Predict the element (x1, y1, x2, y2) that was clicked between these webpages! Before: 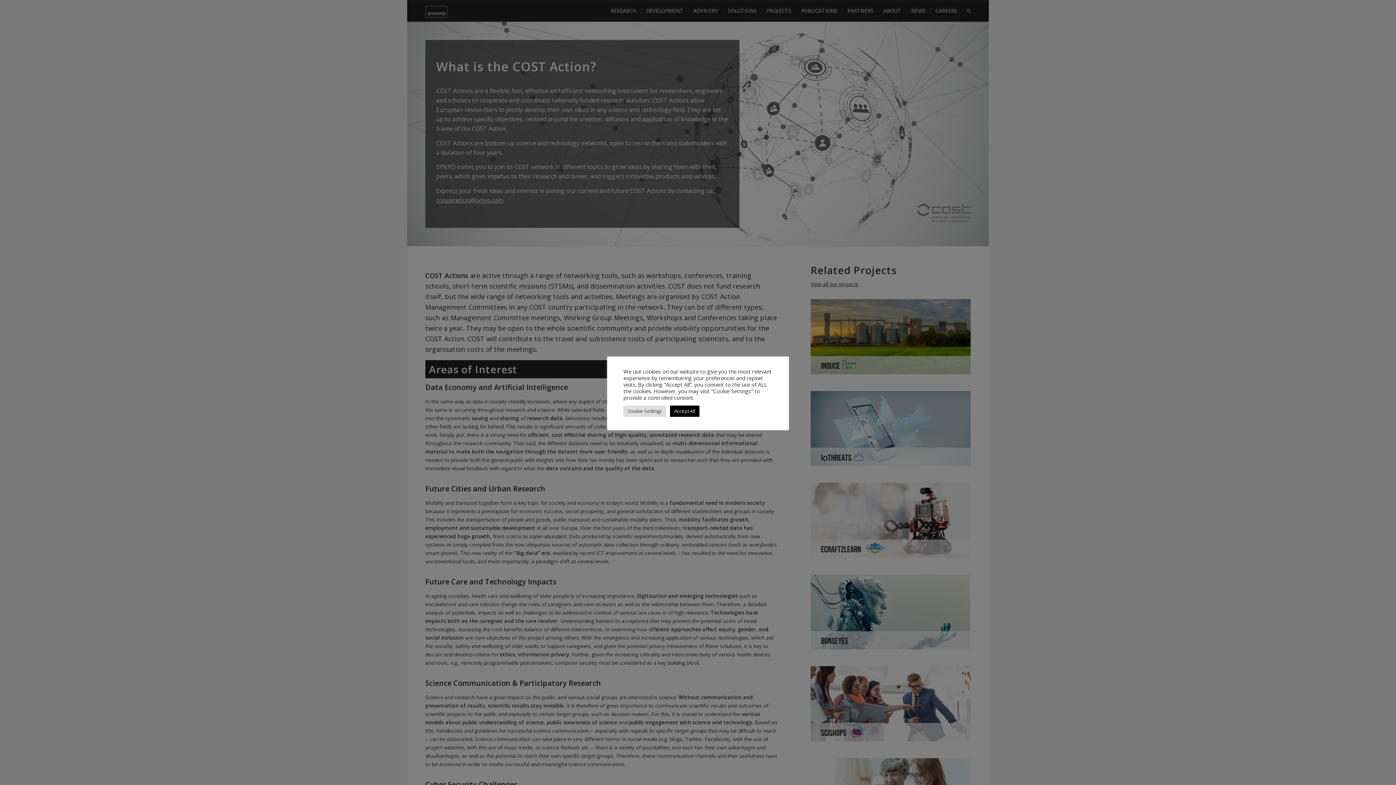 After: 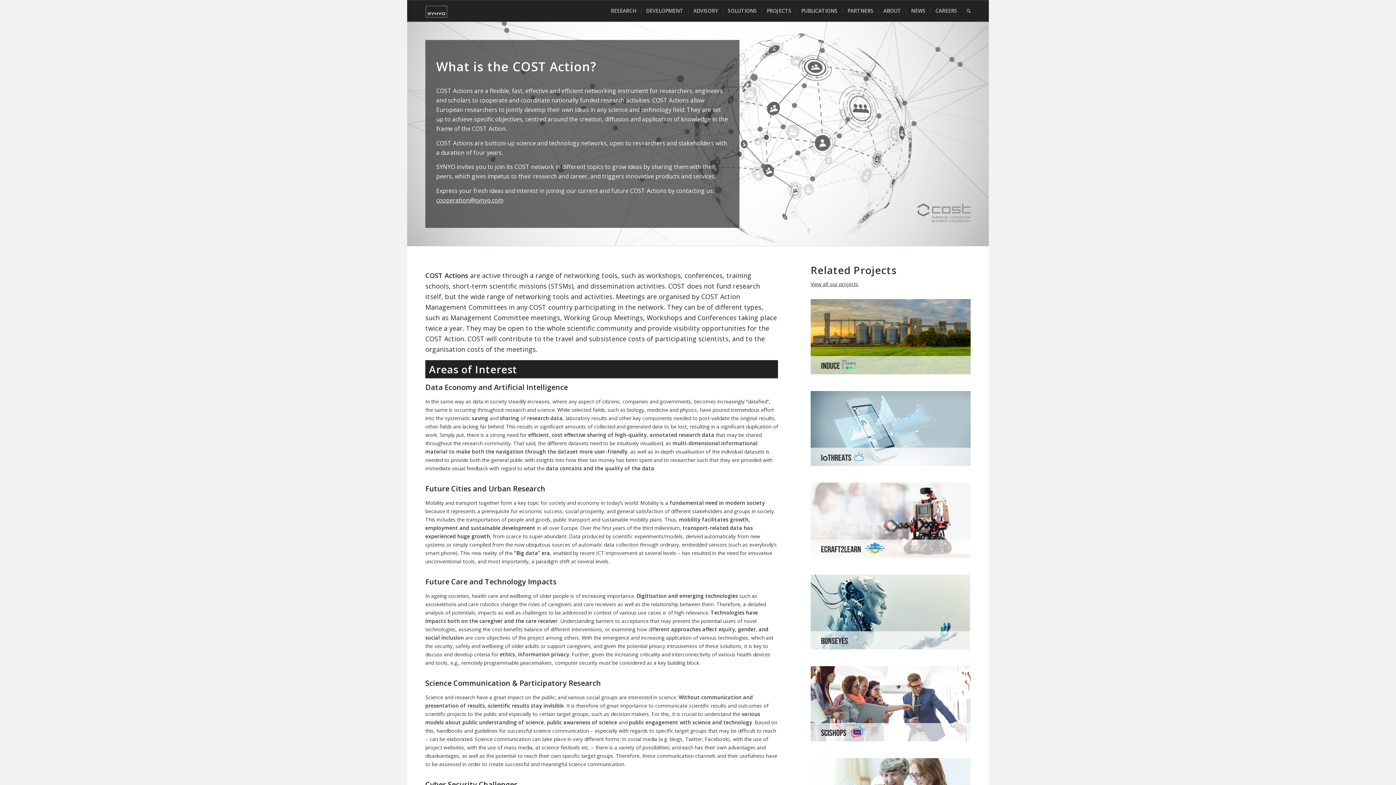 Action: bbox: (670, 405, 699, 416) label: Accept All